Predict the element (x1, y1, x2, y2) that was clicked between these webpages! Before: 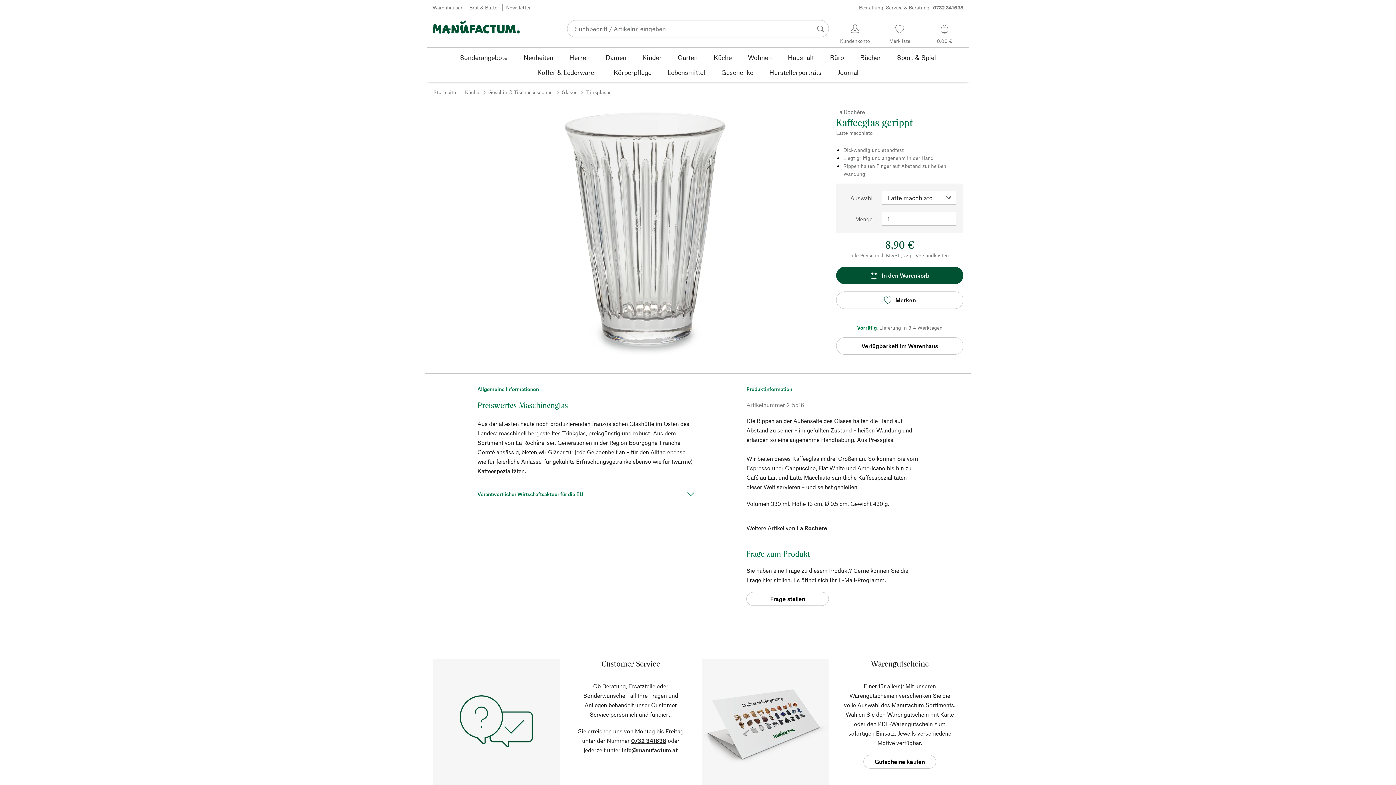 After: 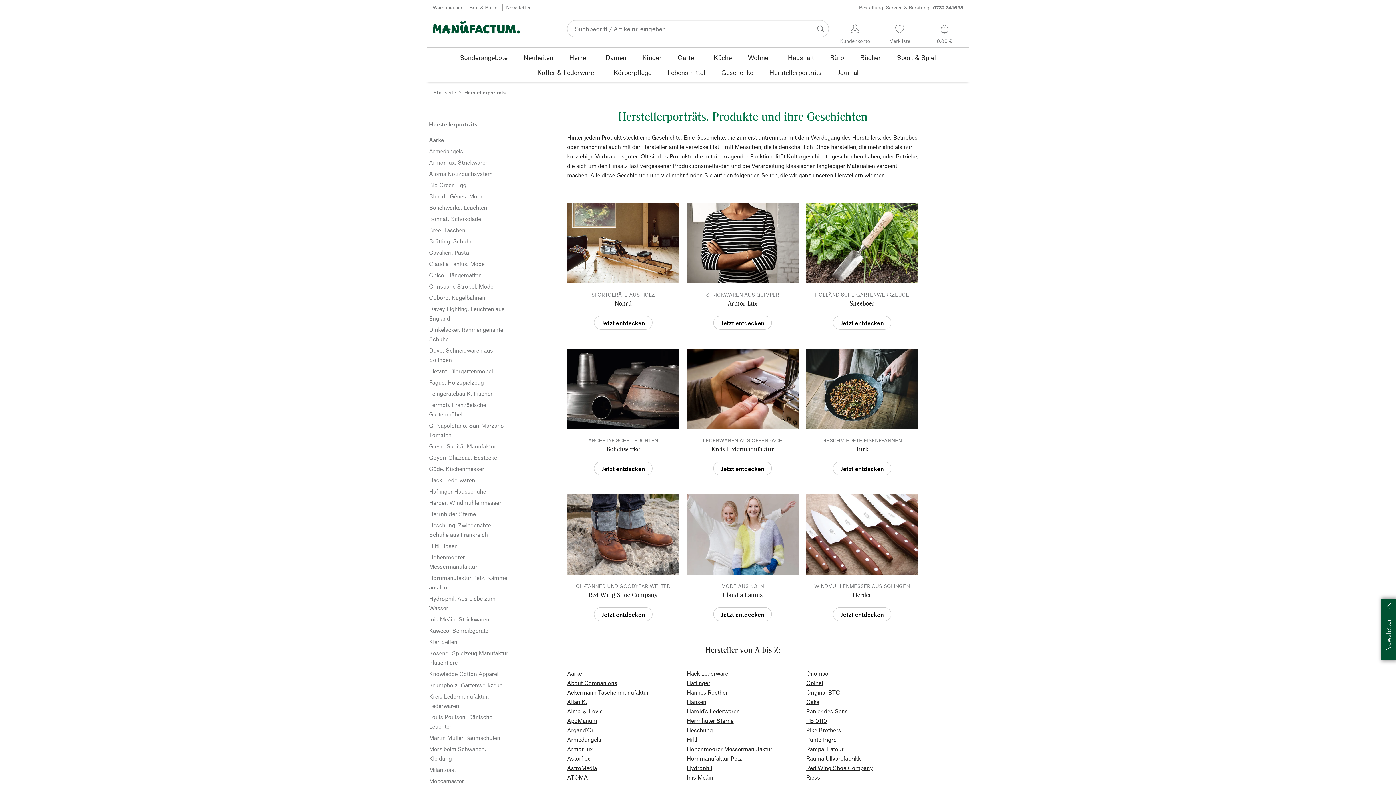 Action: bbox: (761, 64, 829, 79) label: Herstellerporträts